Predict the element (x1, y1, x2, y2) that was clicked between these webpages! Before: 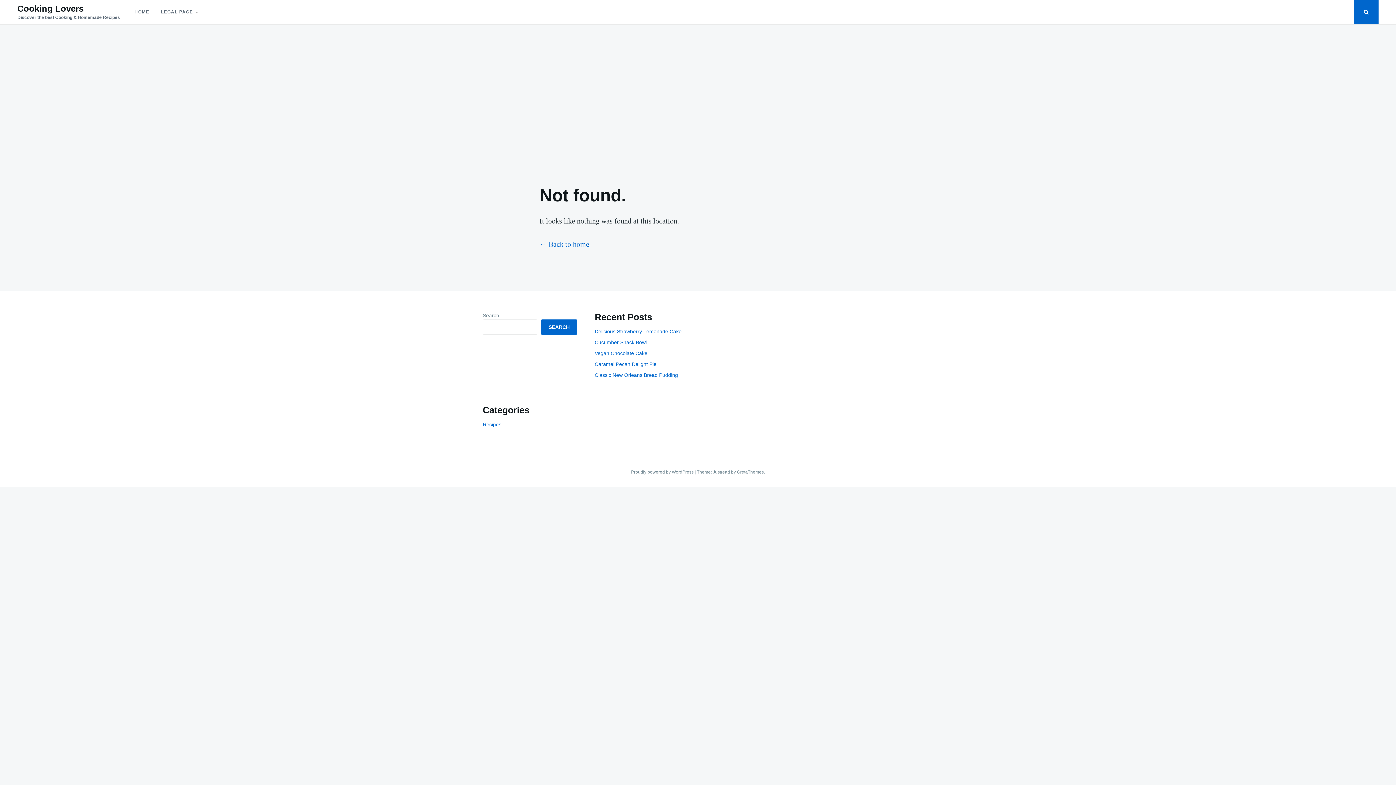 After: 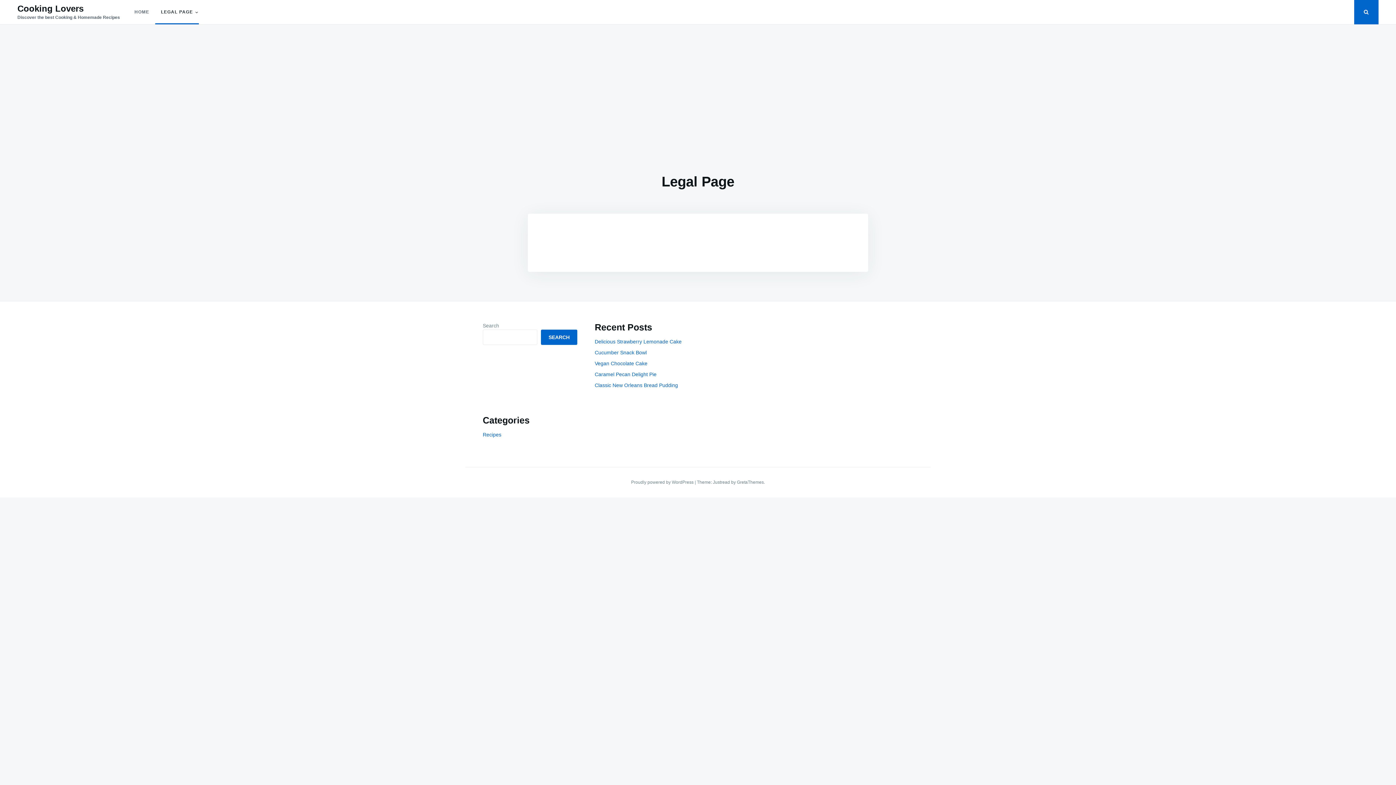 Action: bbox: (155, 0, 198, 24) label: LEGAL PAGE